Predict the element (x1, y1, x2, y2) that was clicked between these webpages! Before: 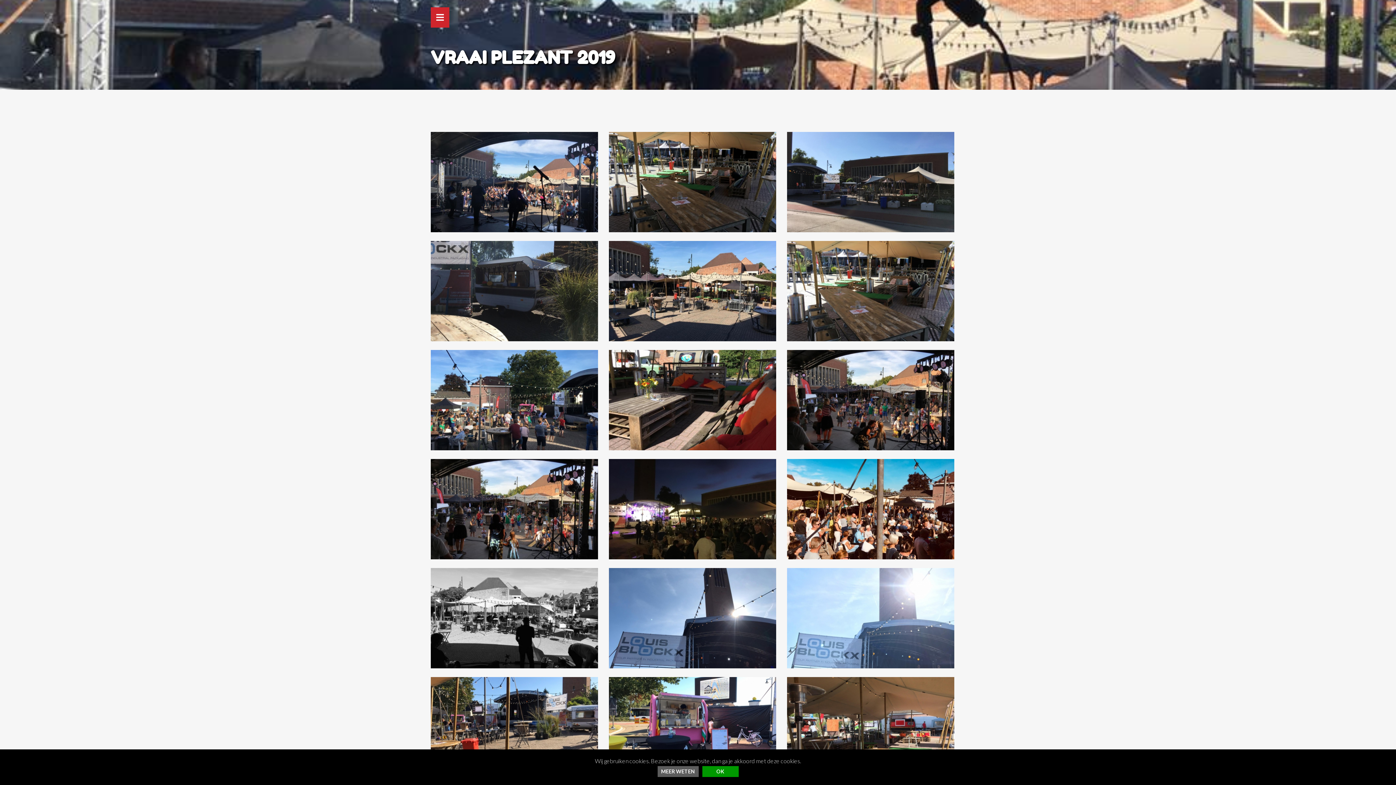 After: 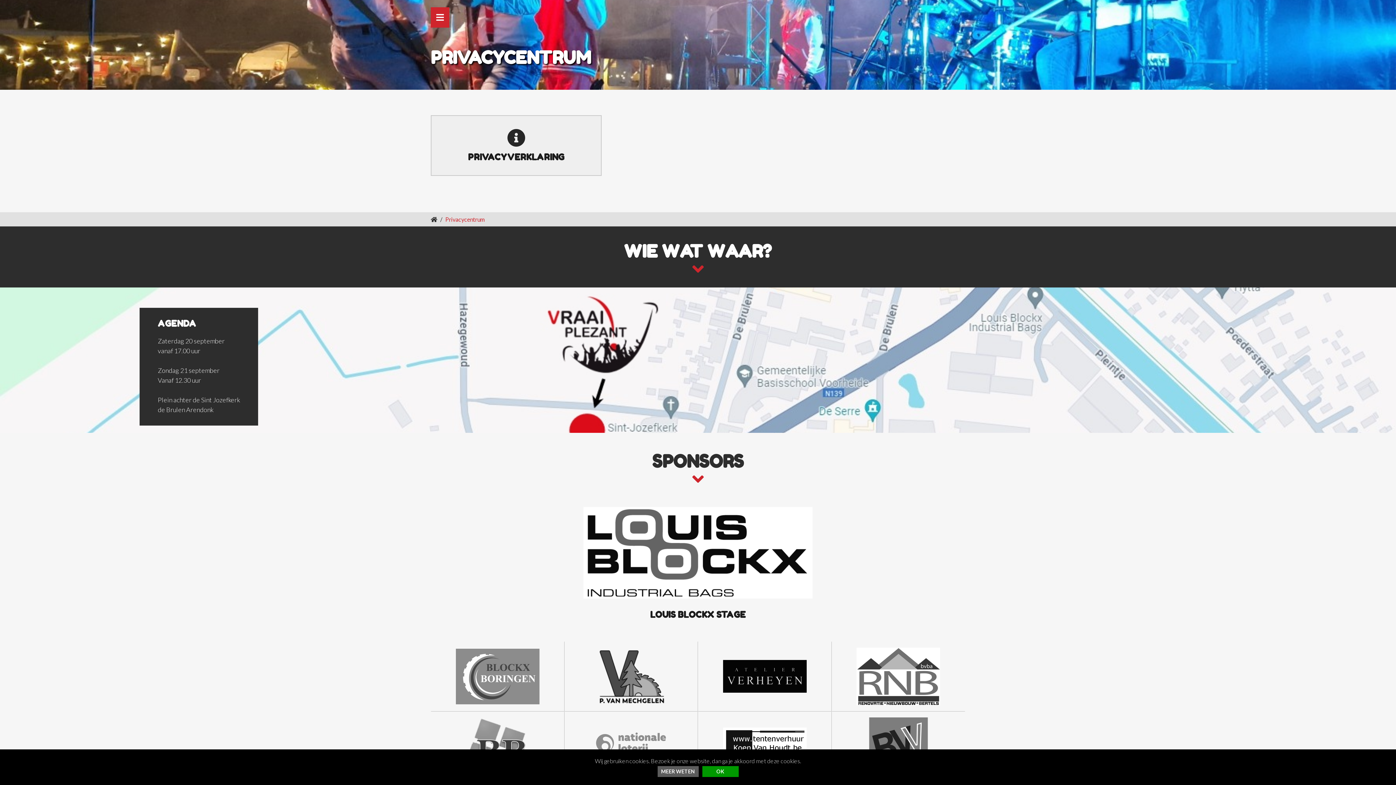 Action: bbox: (657, 766, 698, 777) label: MEER WETEN